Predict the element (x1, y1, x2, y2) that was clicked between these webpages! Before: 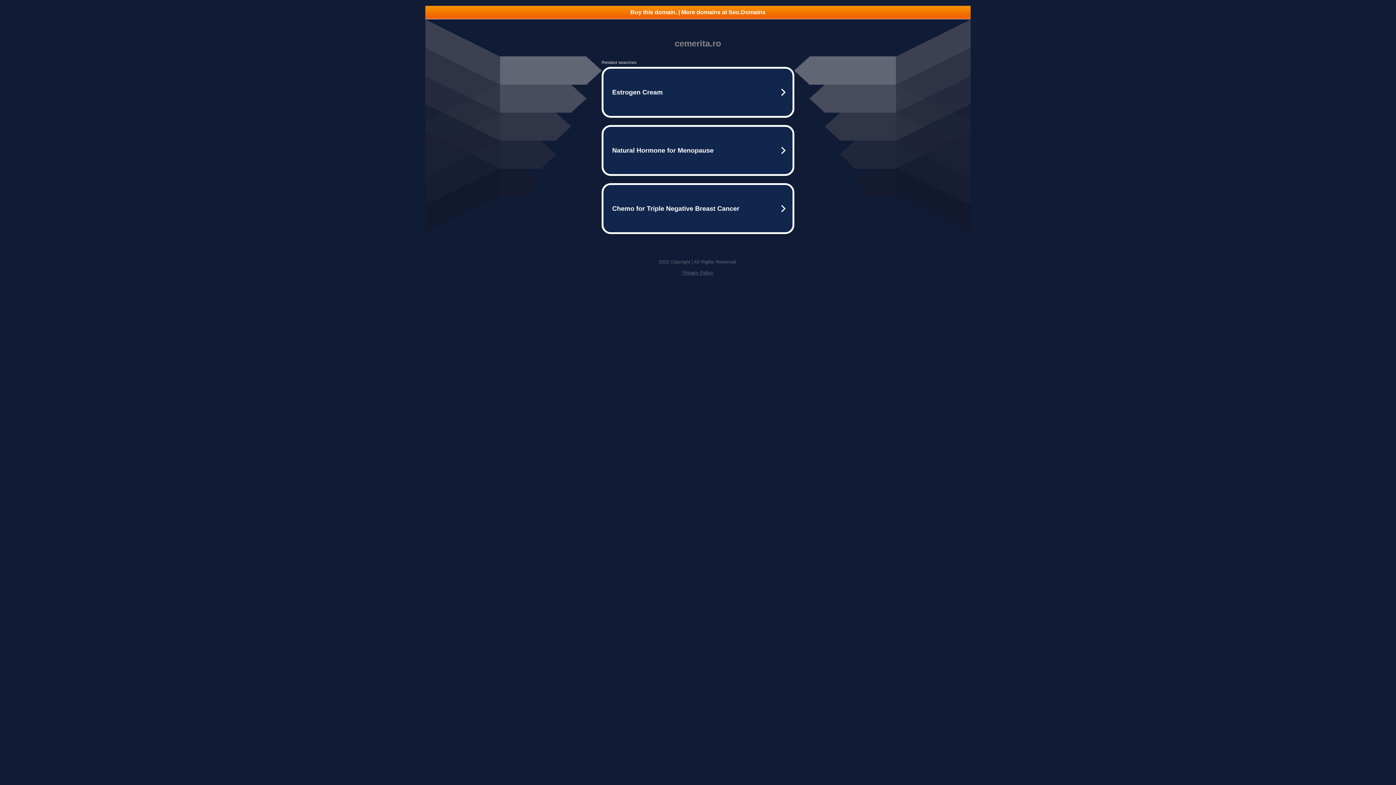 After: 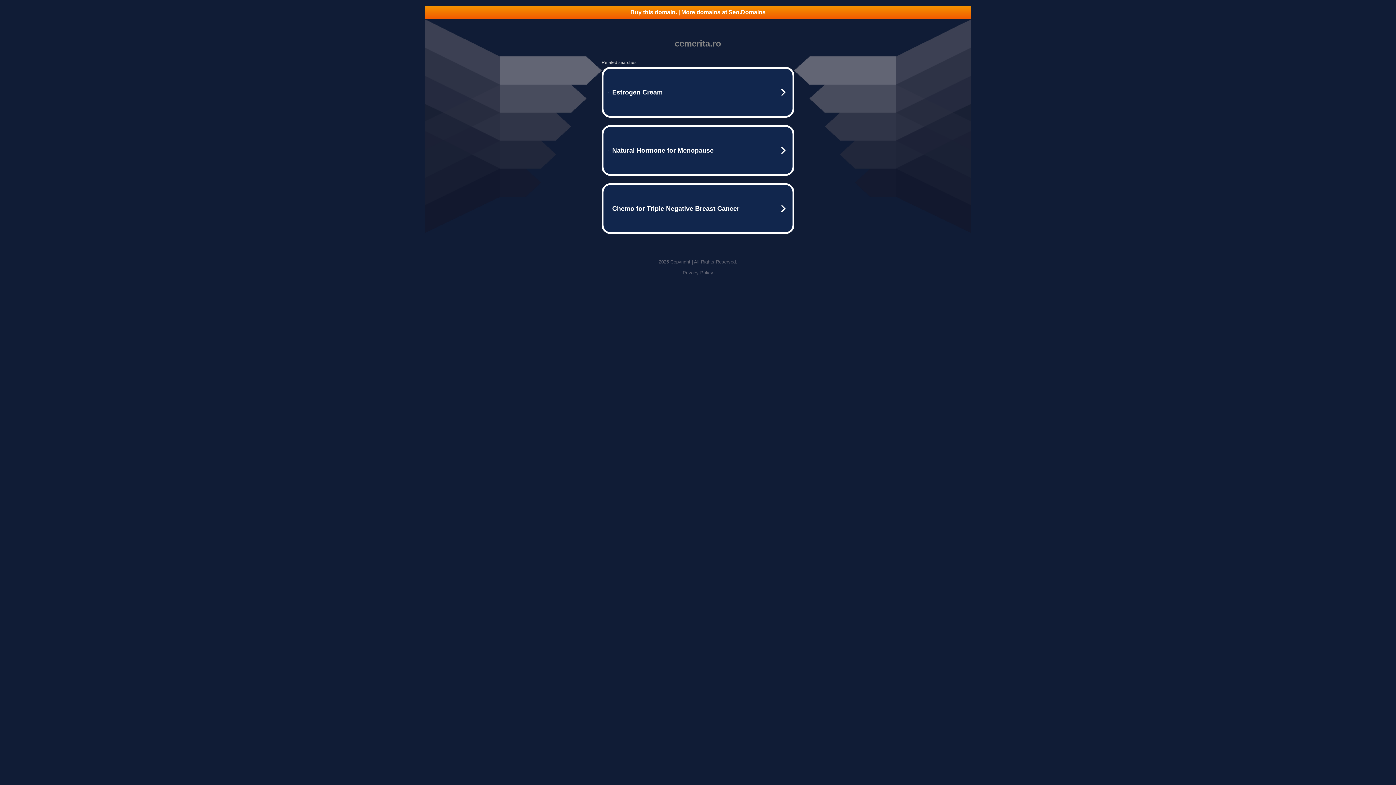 Action: bbox: (425, 5, 970, 18) label: Buy this domain. | More domains at Seo.Domains